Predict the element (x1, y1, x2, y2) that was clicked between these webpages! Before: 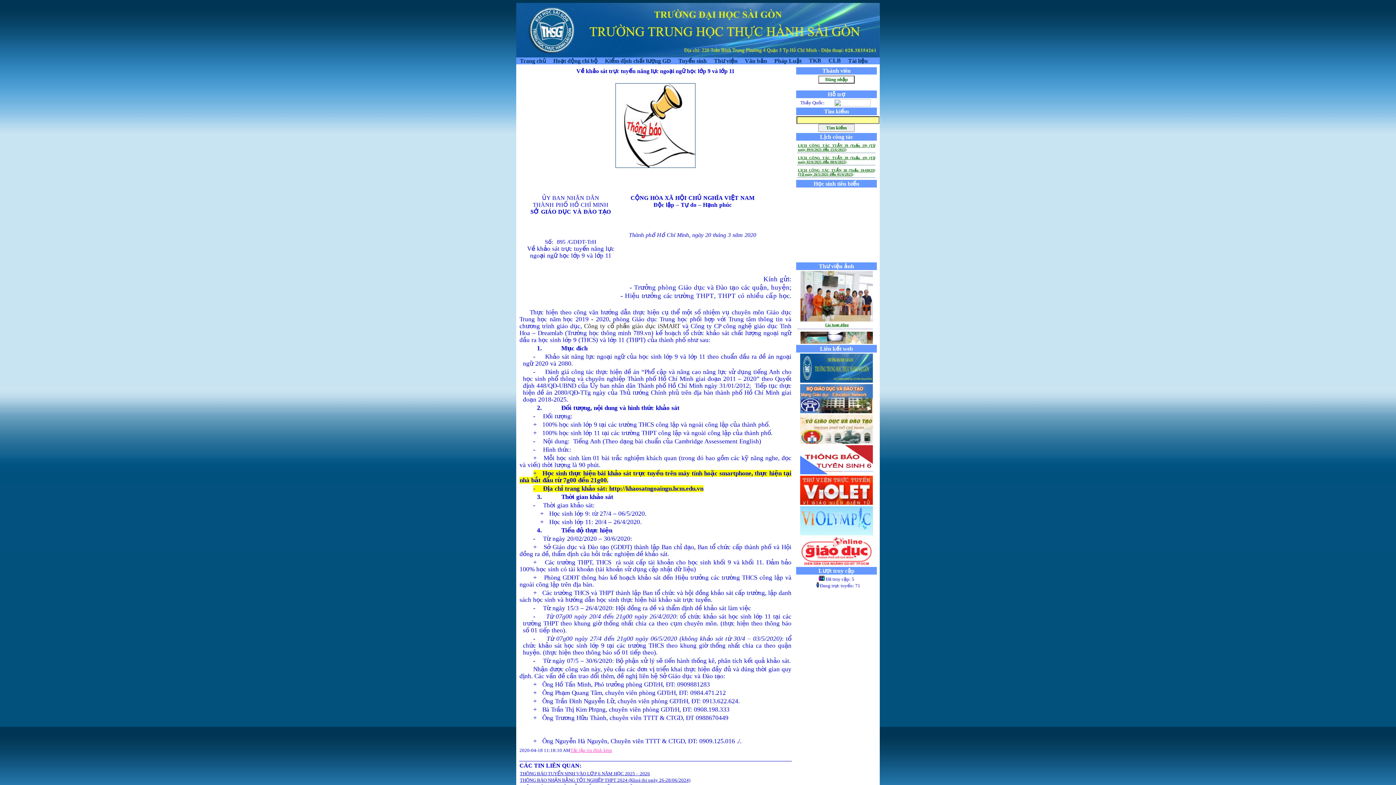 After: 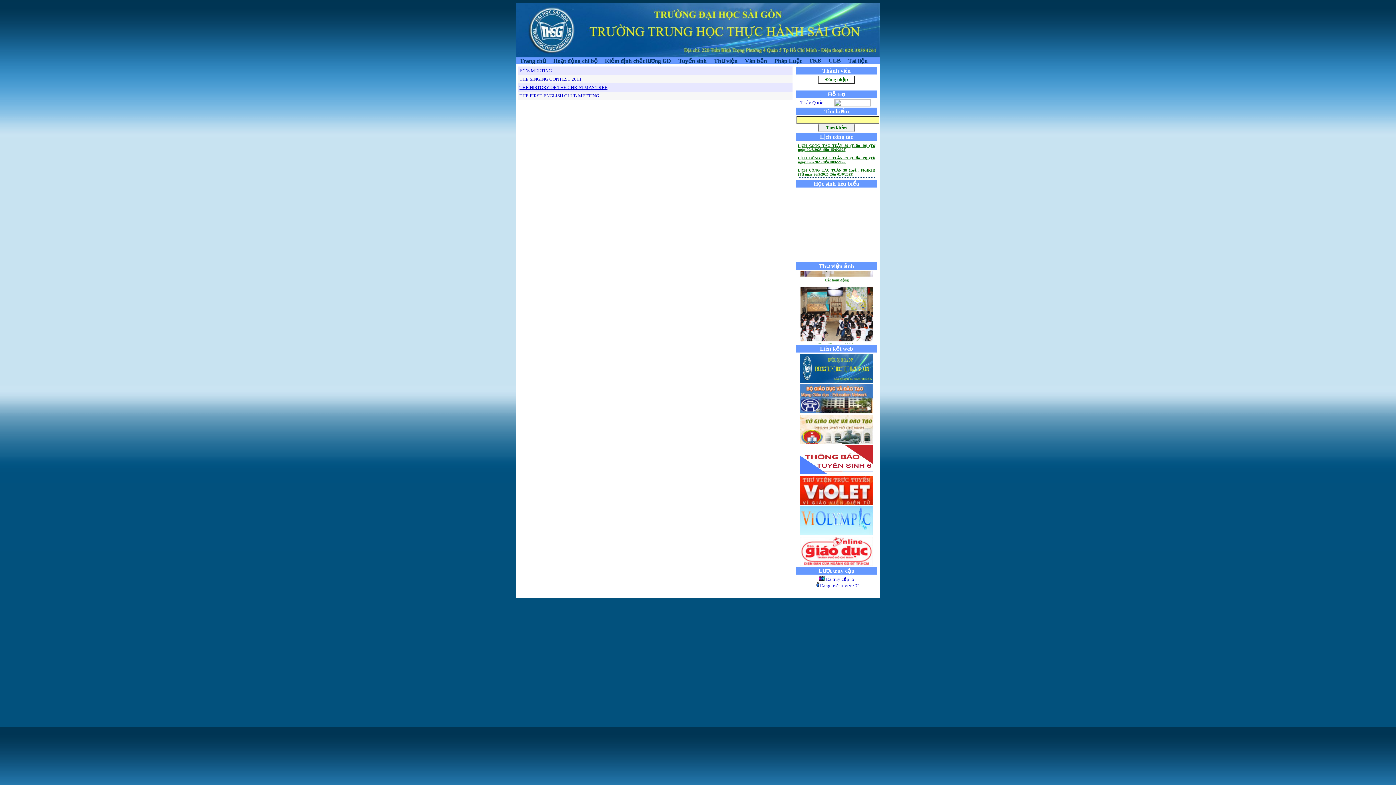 Action: label: CLB bbox: (825, 57, 844, 64)